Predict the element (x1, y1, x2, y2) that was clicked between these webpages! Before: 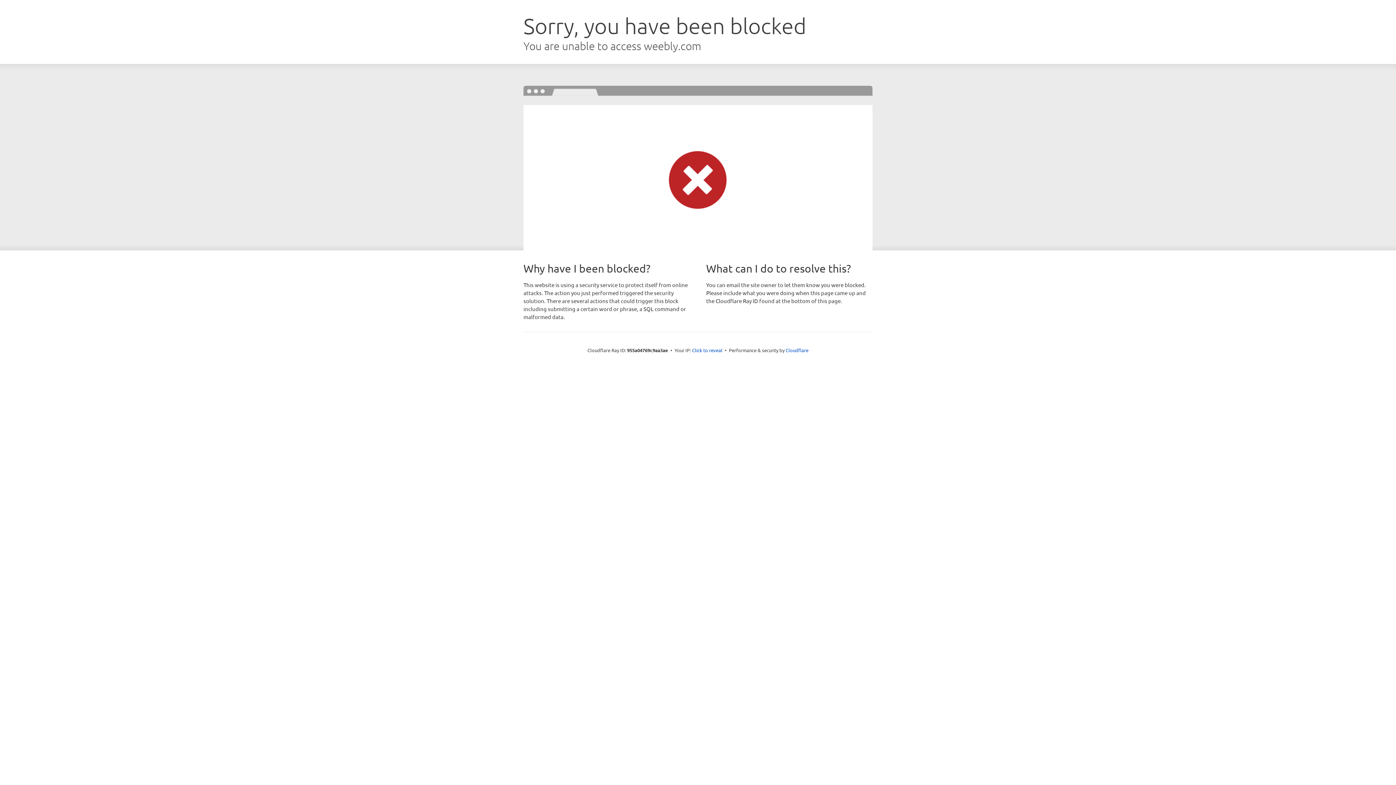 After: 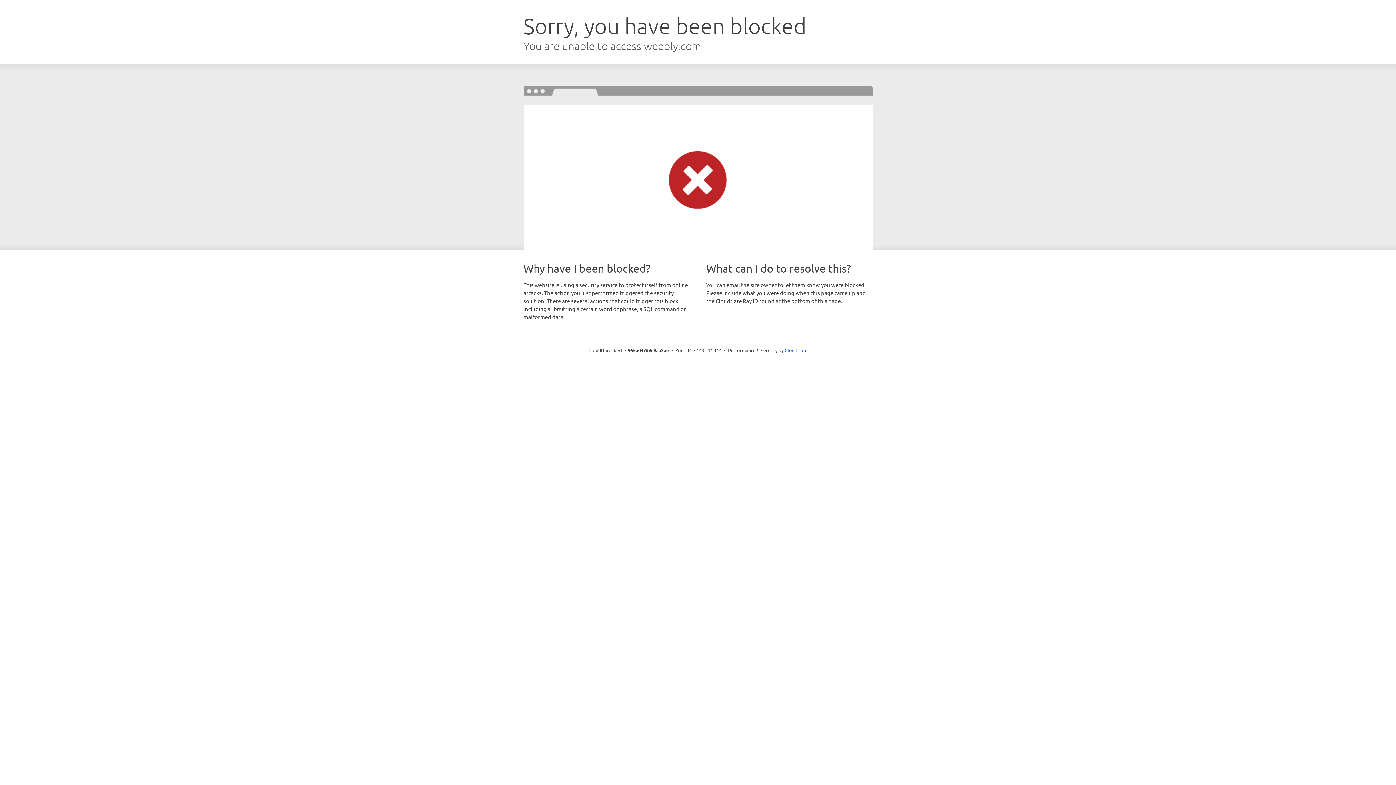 Action: bbox: (692, 346, 722, 353) label: Click to reveal